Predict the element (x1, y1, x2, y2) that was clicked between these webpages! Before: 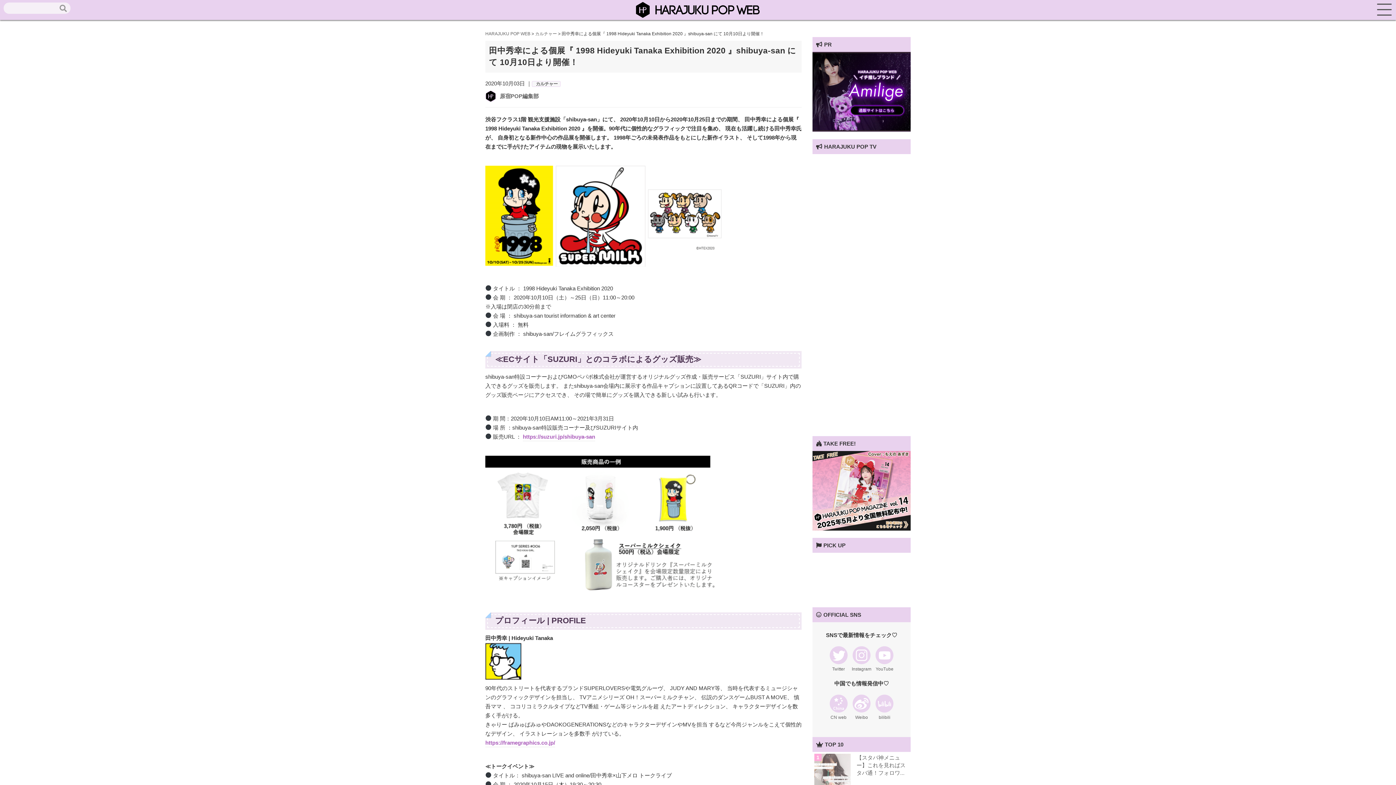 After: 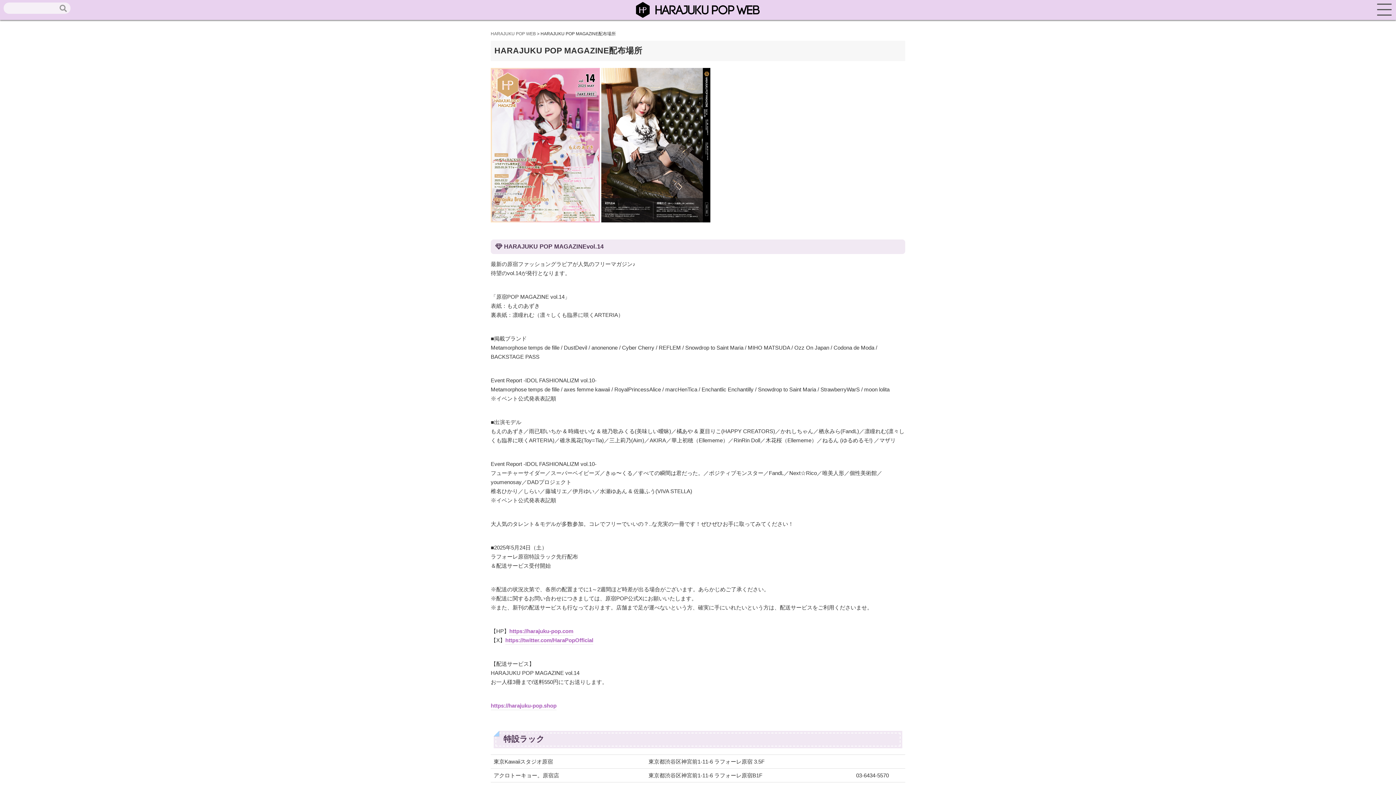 Action: bbox: (812, 525, 910, 531)